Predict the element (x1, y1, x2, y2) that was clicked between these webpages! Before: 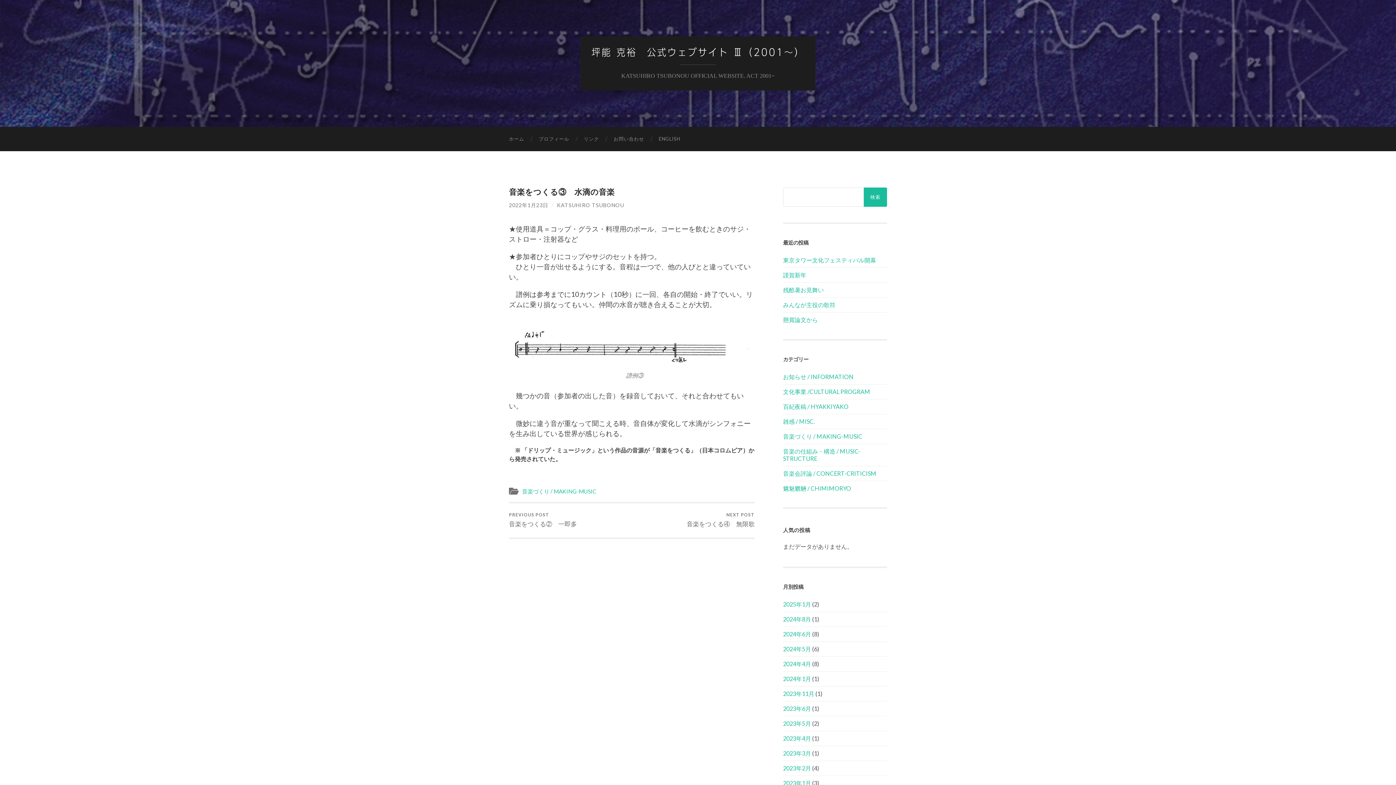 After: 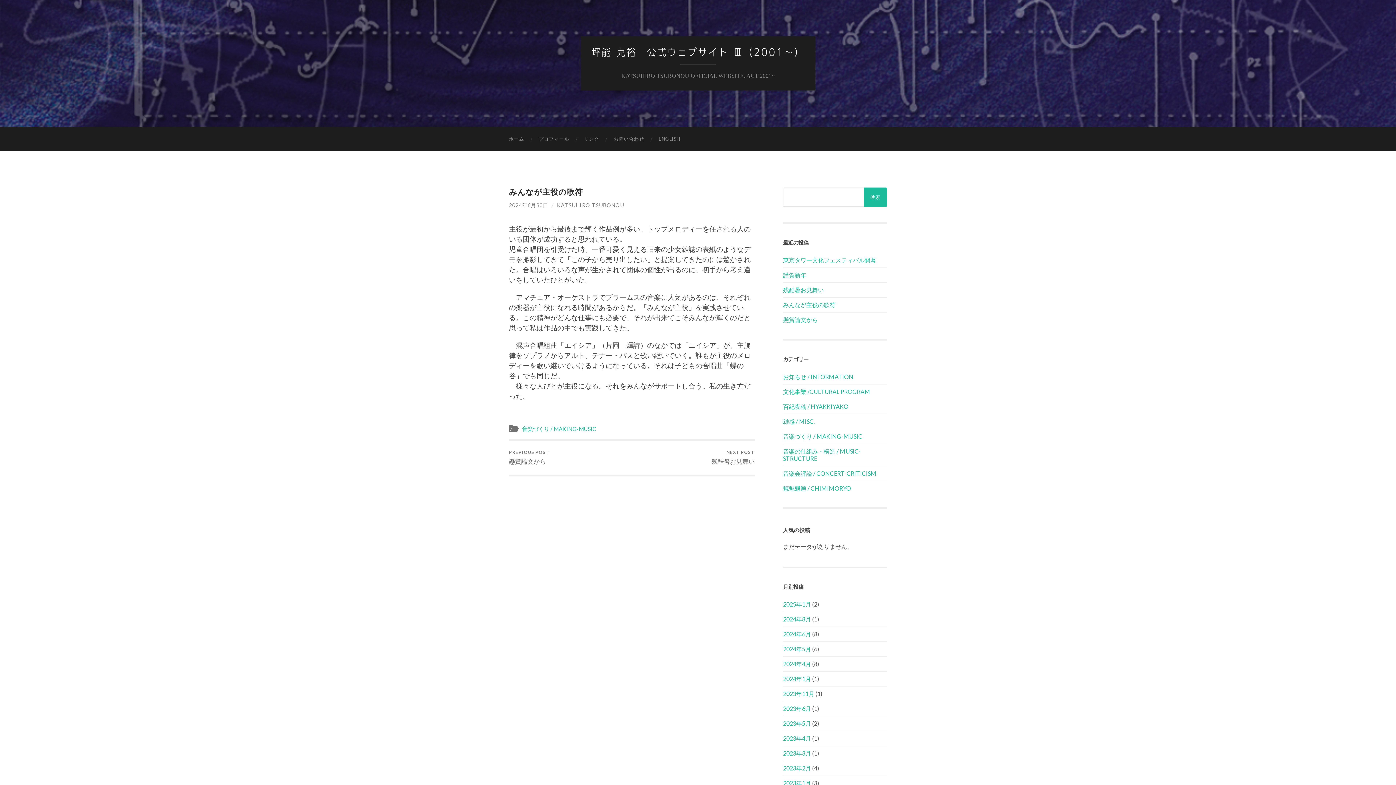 Action: label: みんなが主役の歌符 bbox: (783, 301, 835, 308)